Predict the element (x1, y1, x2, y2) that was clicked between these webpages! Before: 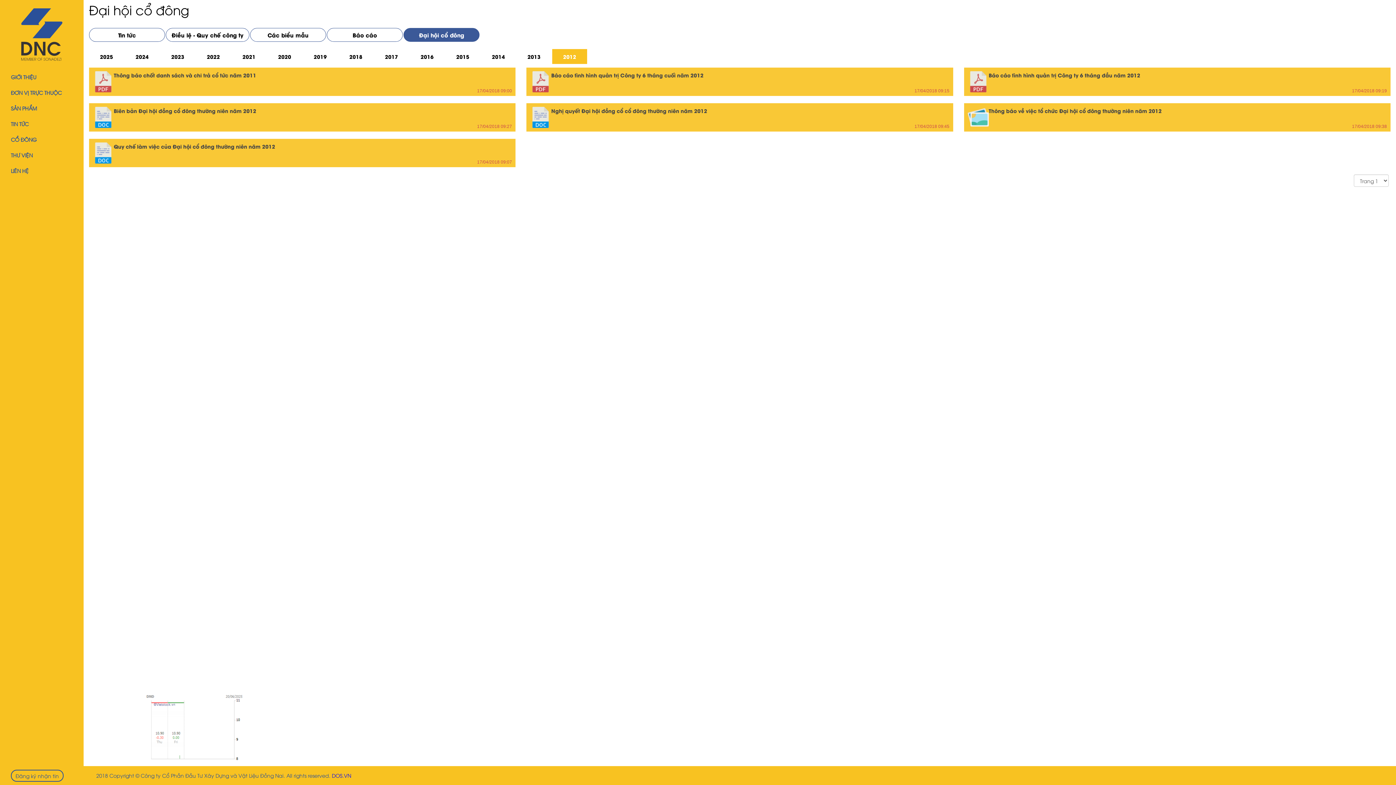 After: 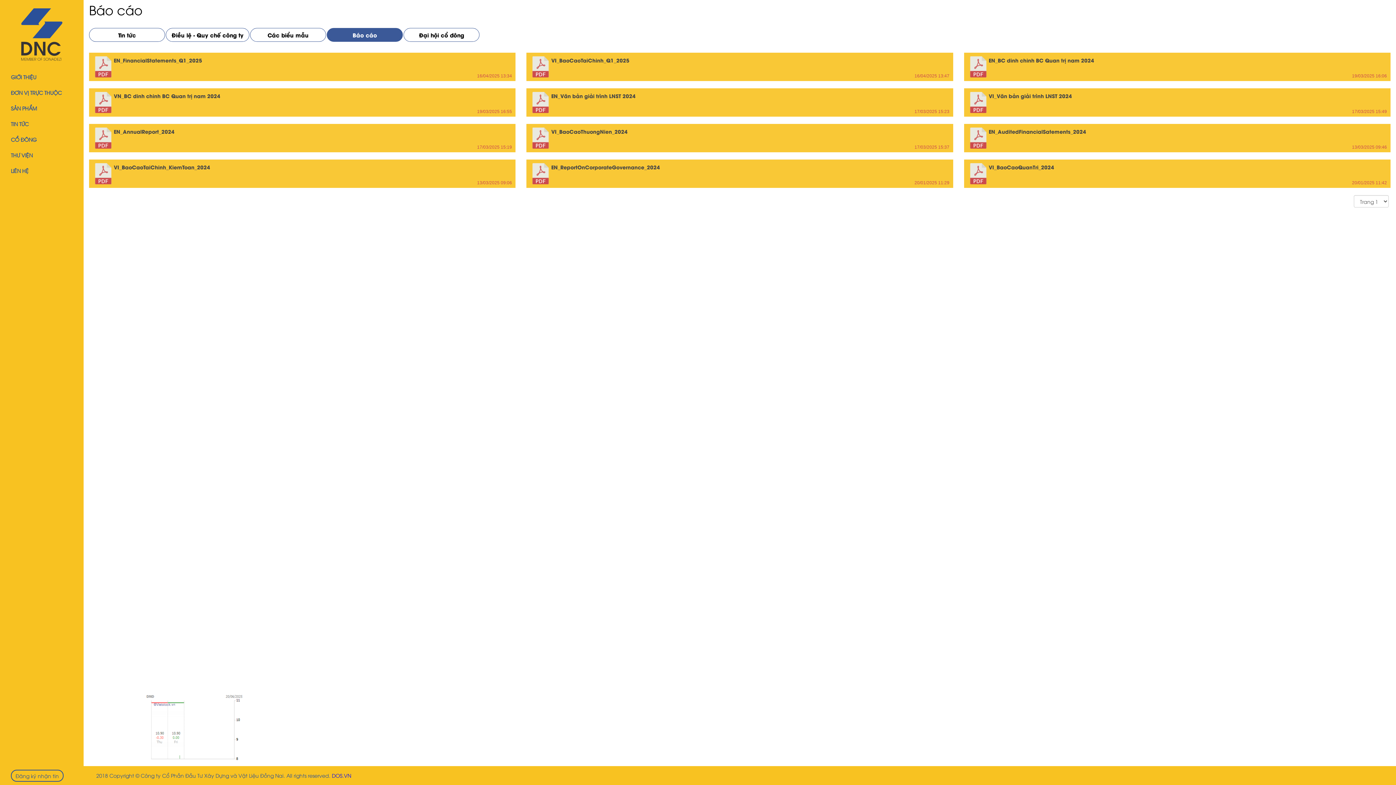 Action: label: Báo cáo bbox: (326, 28, 402, 41)